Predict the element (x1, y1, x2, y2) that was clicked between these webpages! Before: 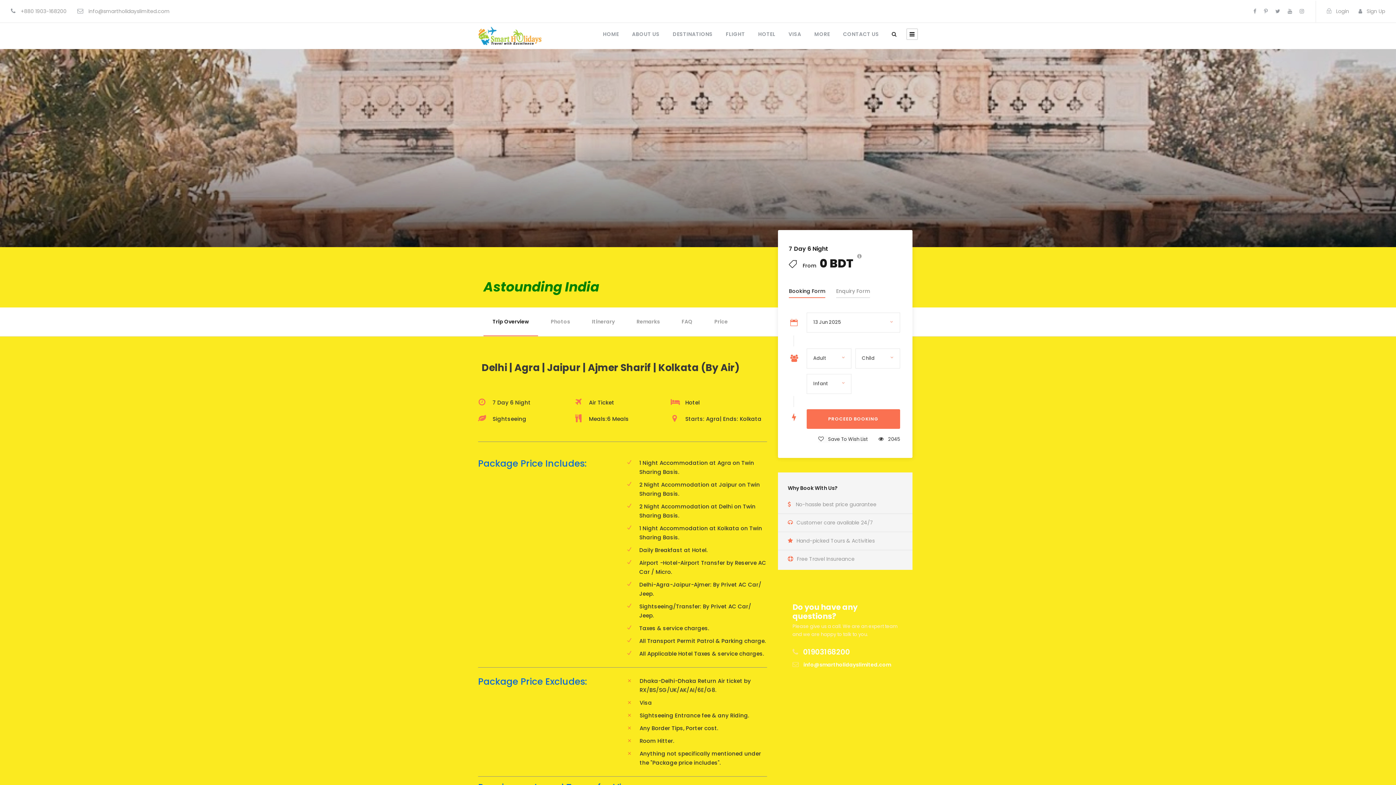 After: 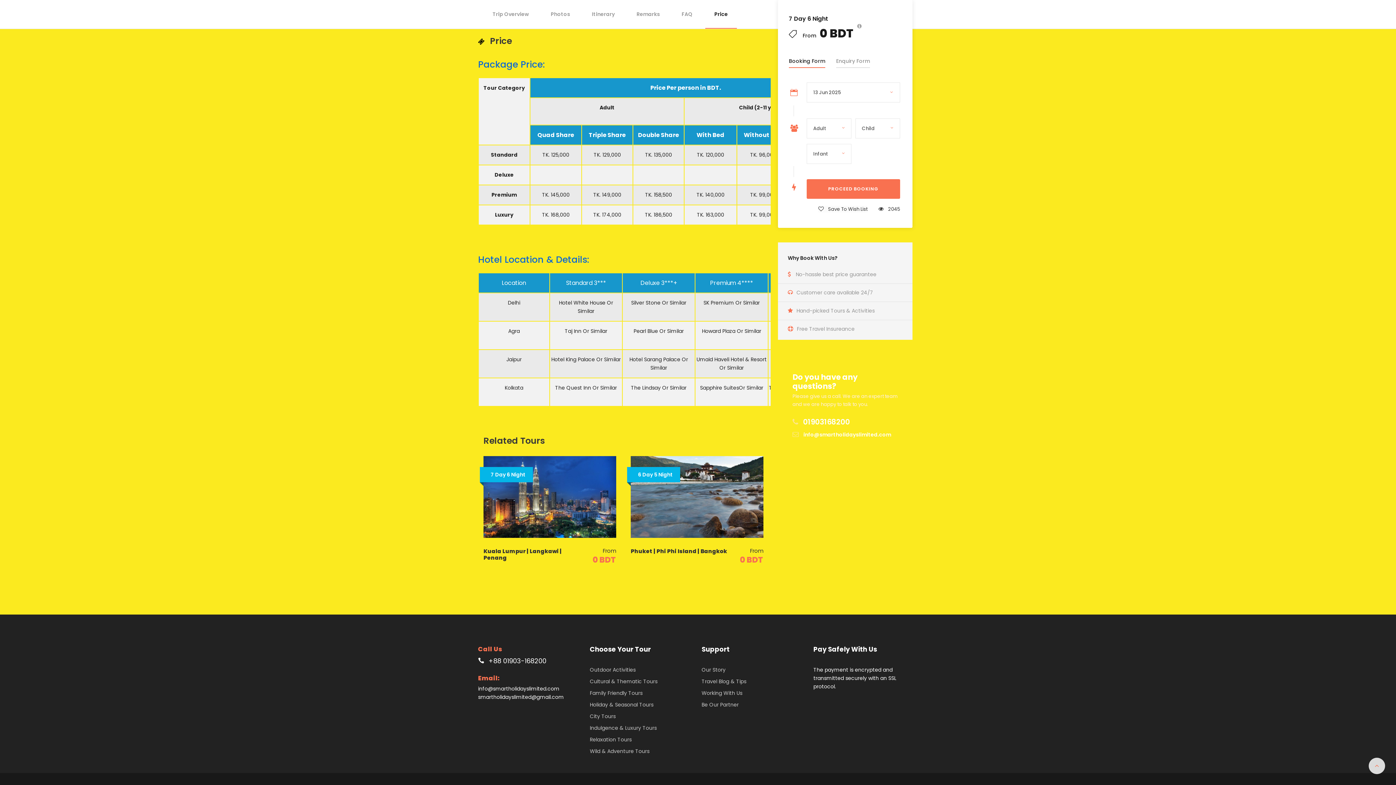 Action: label: Price bbox: (705, 307, 737, 336)